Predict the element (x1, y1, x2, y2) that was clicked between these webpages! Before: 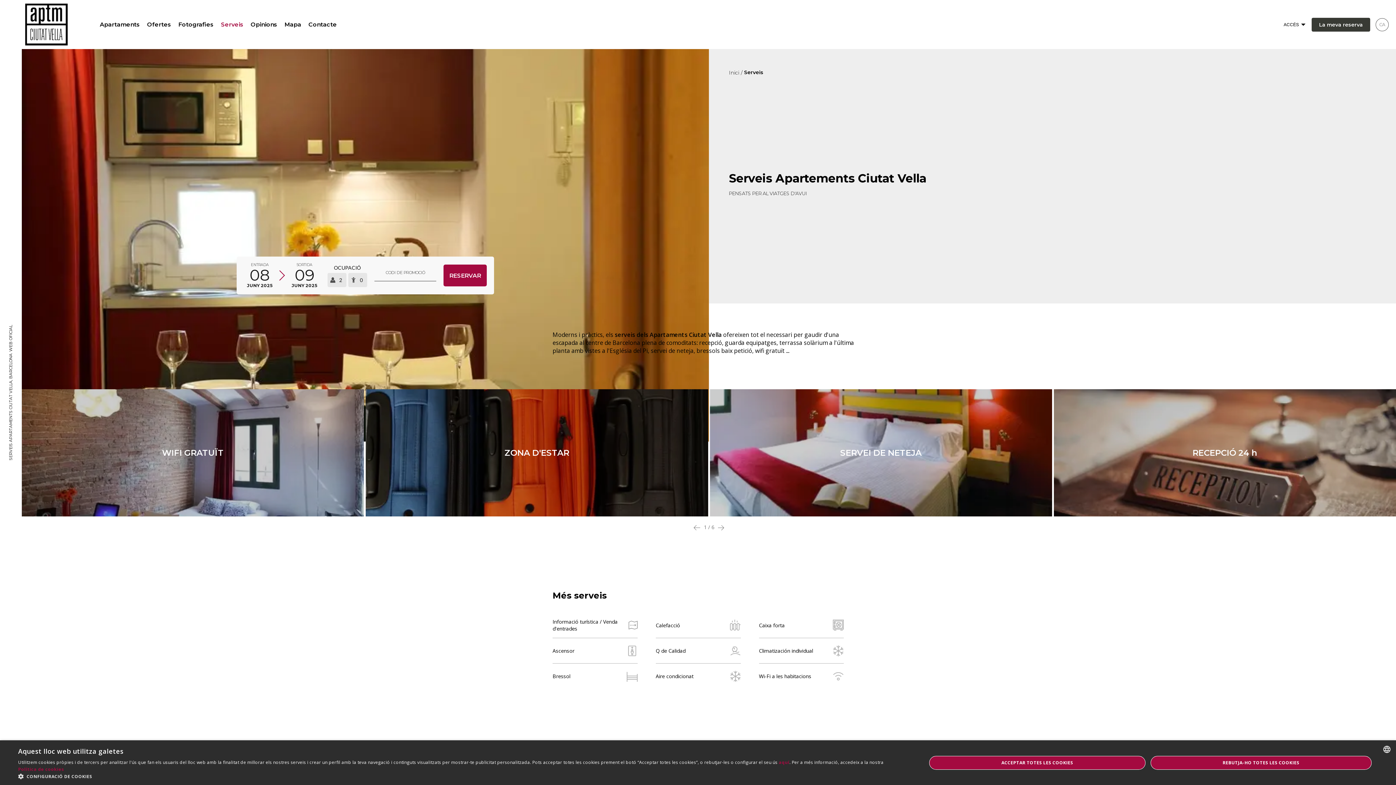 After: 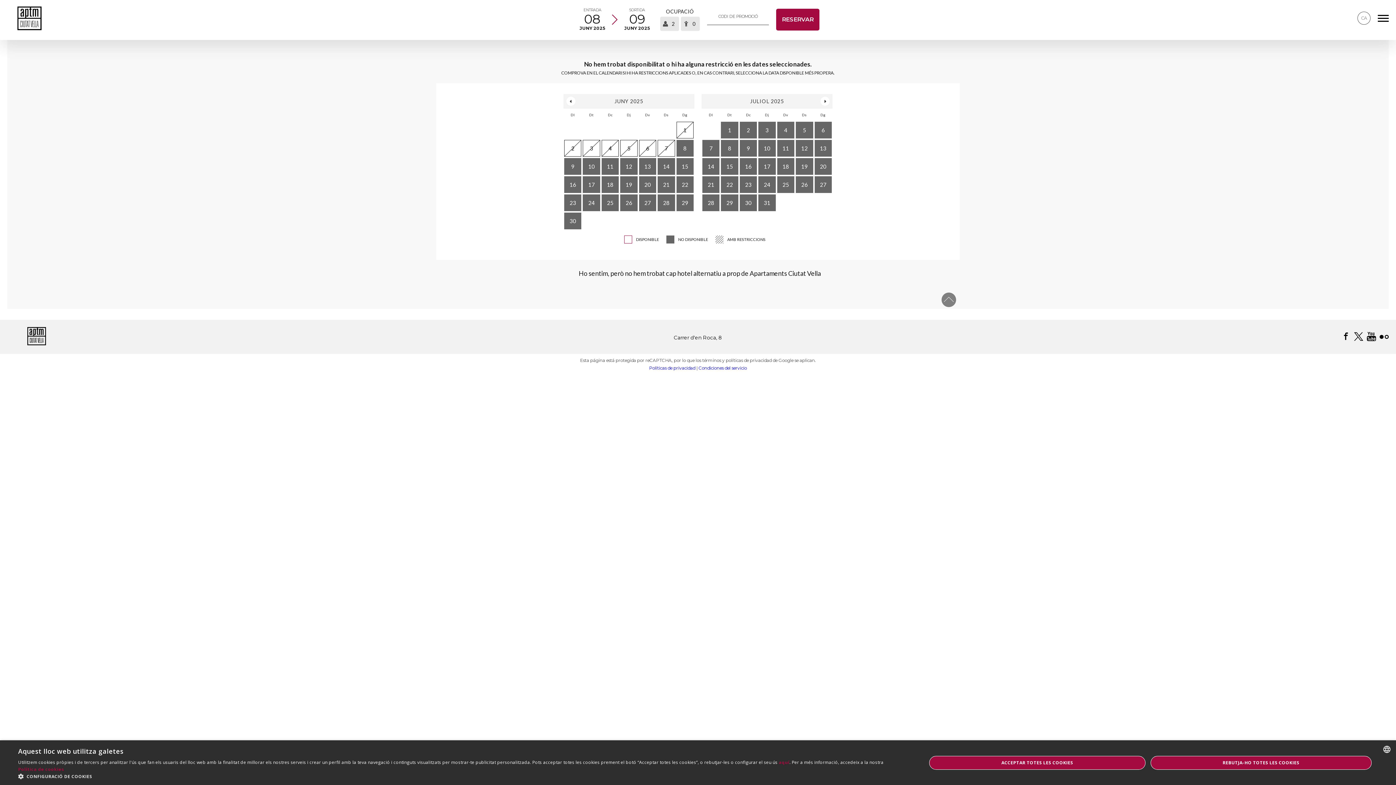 Action: label: RESERVAR bbox: (443, 264, 486, 286)